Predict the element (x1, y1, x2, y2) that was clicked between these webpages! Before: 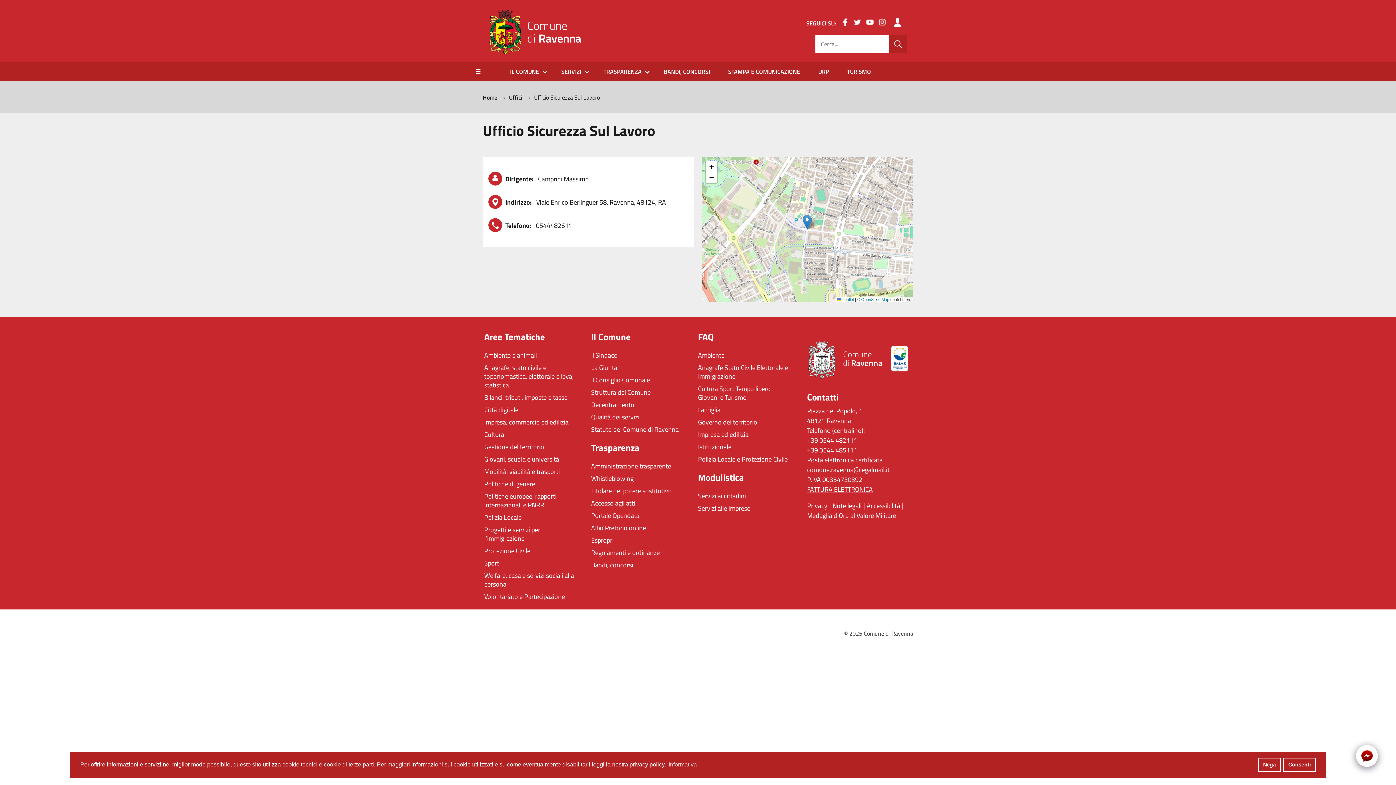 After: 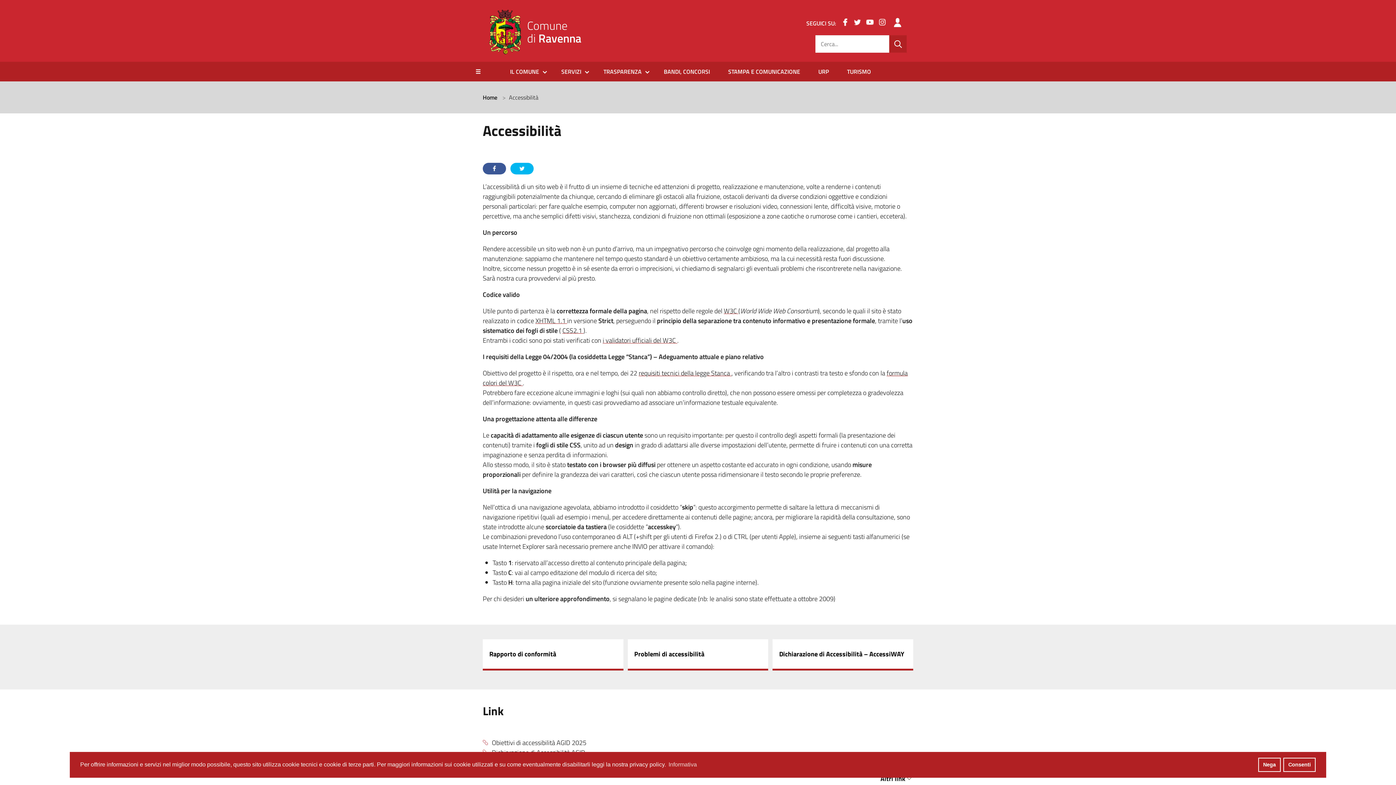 Action: bbox: (866, 501, 900, 510) label: Accessibilità